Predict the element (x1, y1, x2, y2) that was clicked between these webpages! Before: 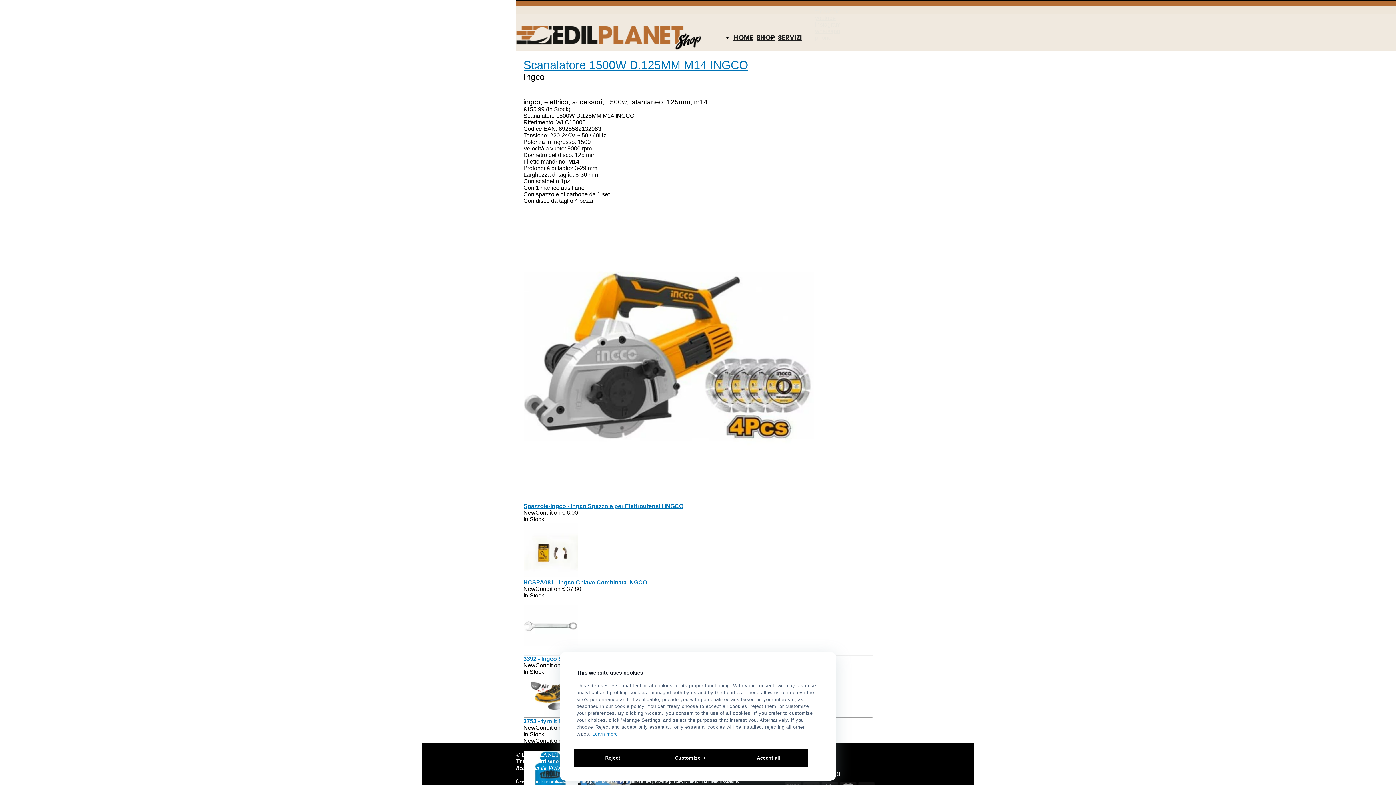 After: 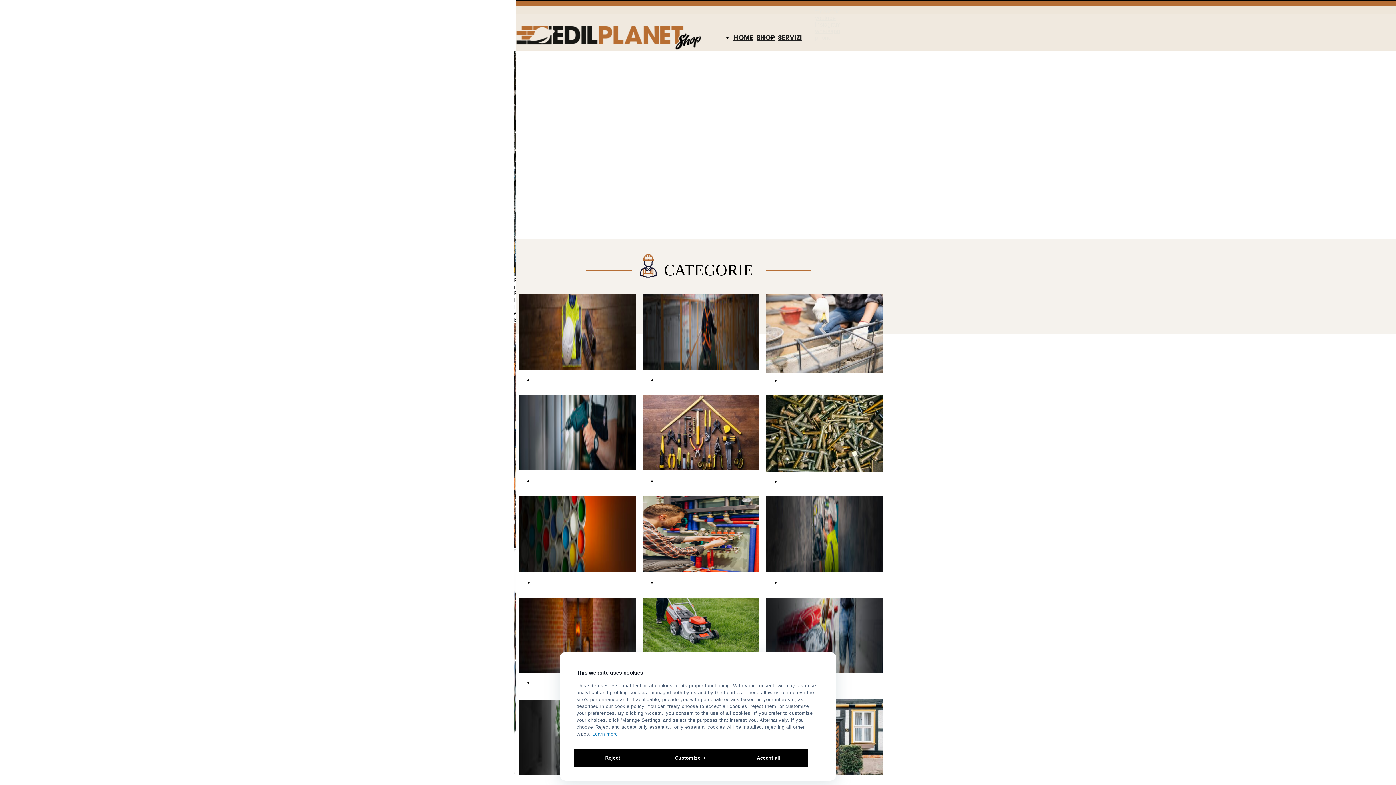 Action: bbox: (511, 46, 706, 53)